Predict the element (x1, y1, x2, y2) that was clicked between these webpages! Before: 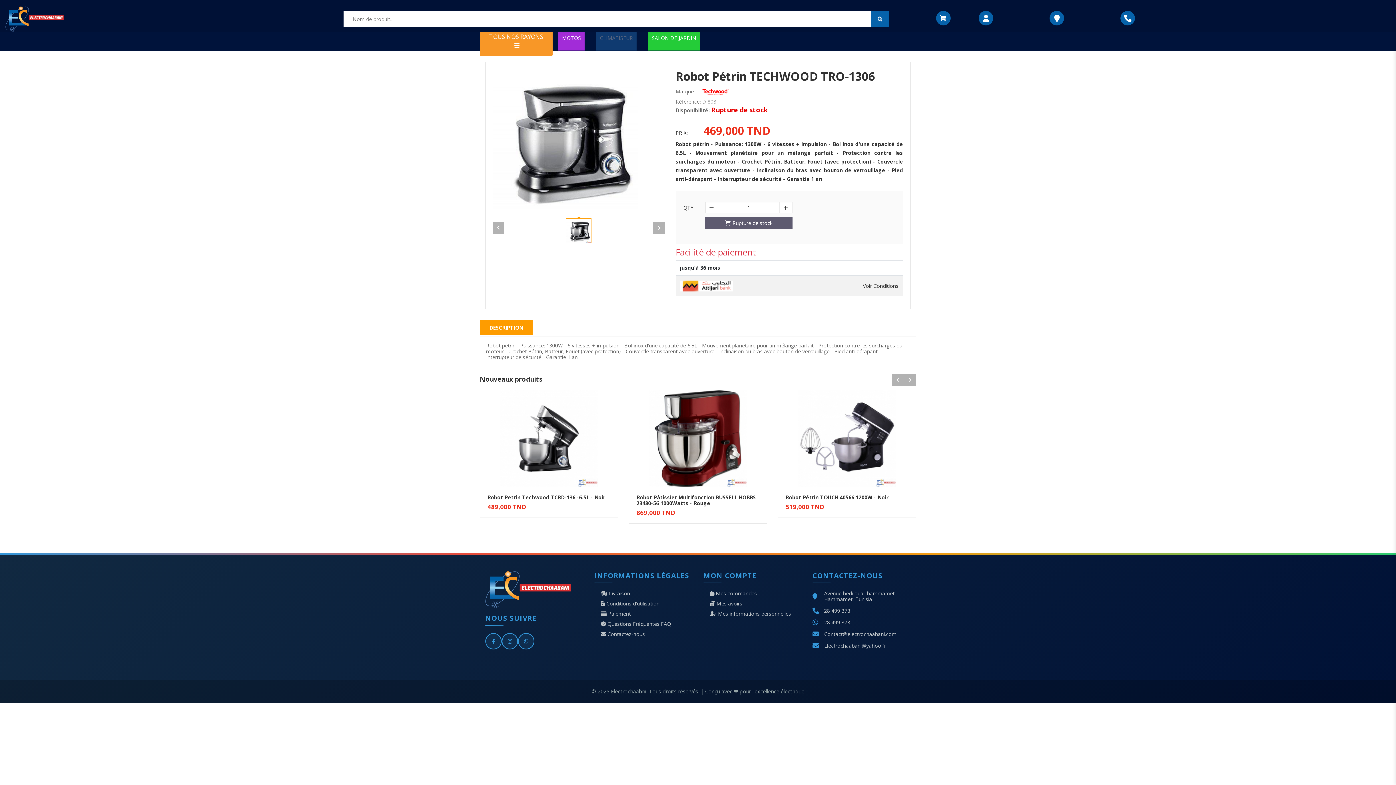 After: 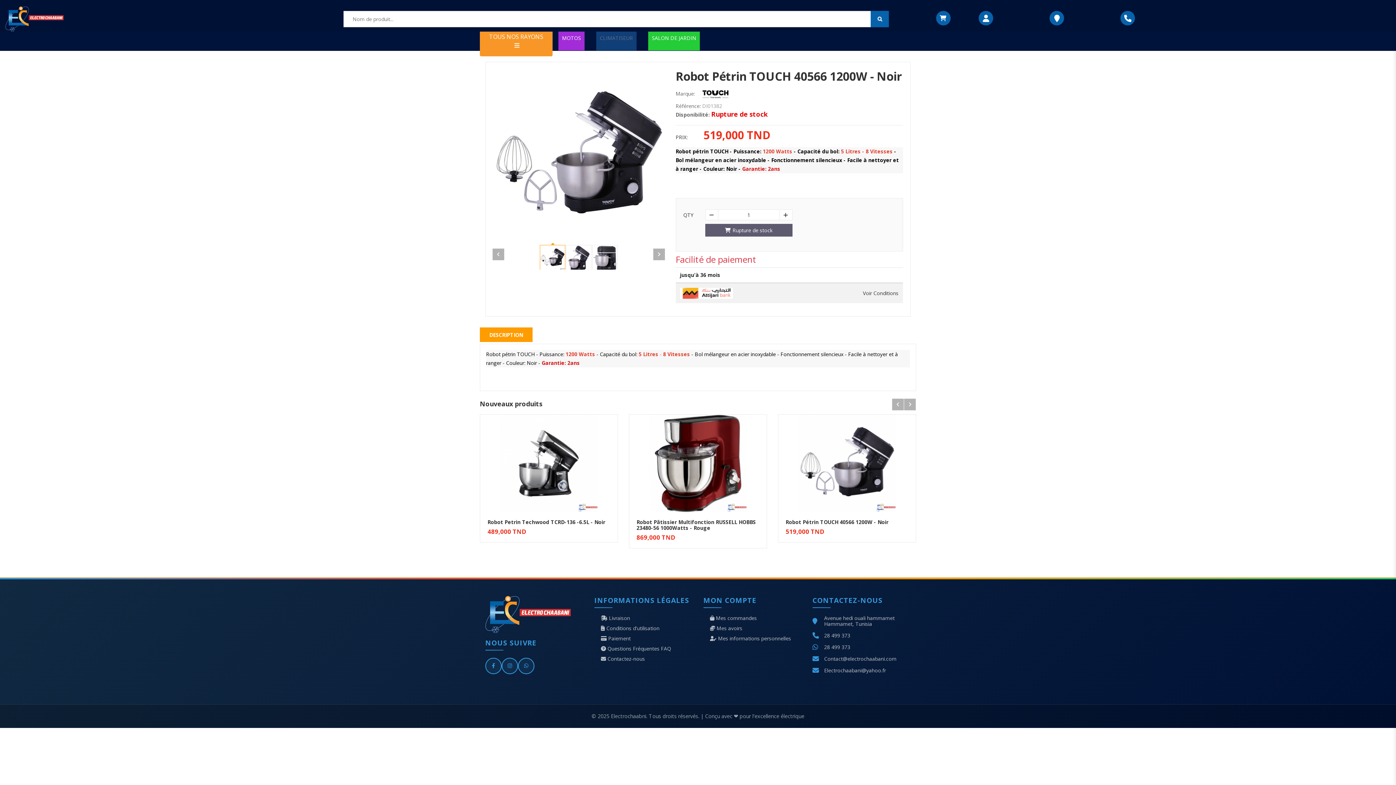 Action: label: Robot Pétrin TOUCH 40566 1200W - Noir bbox: (785, 494, 888, 501)